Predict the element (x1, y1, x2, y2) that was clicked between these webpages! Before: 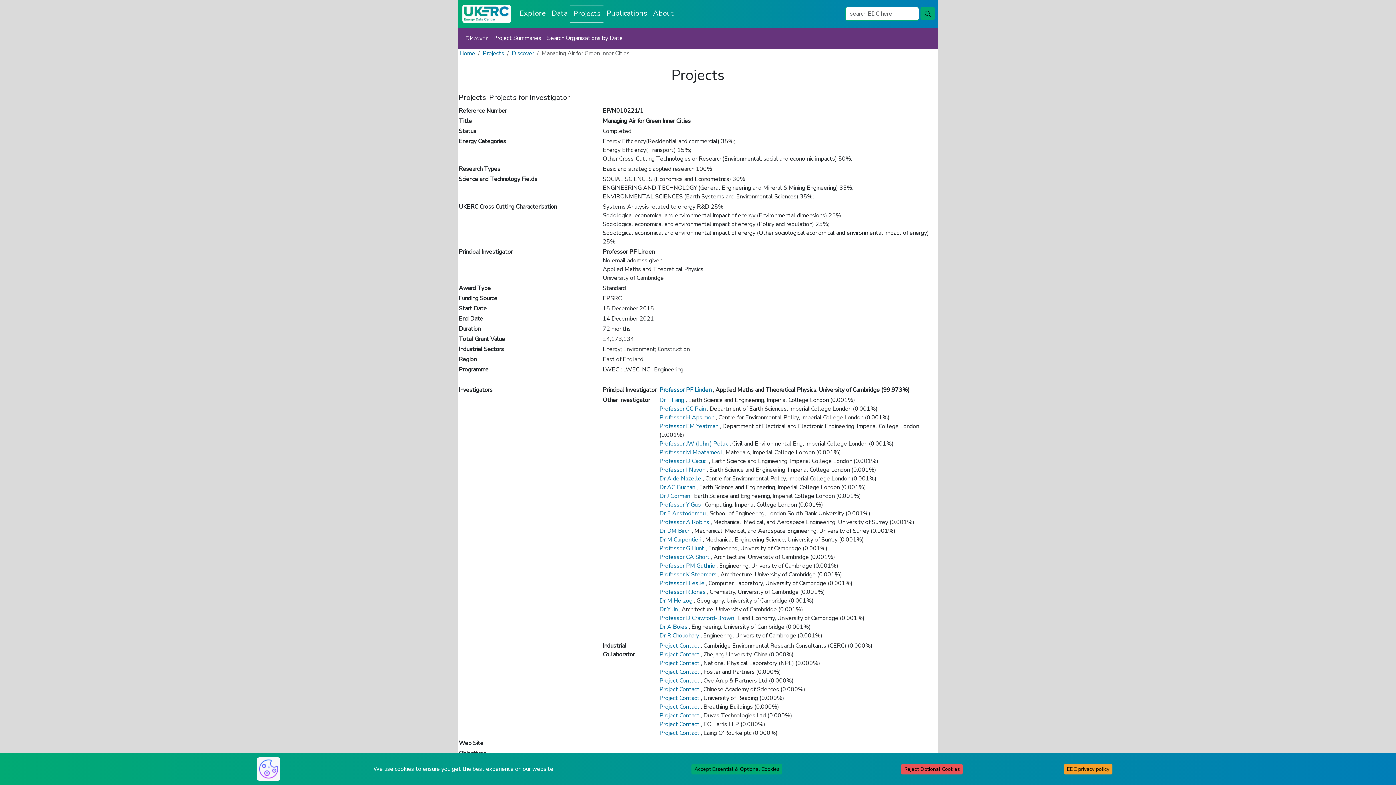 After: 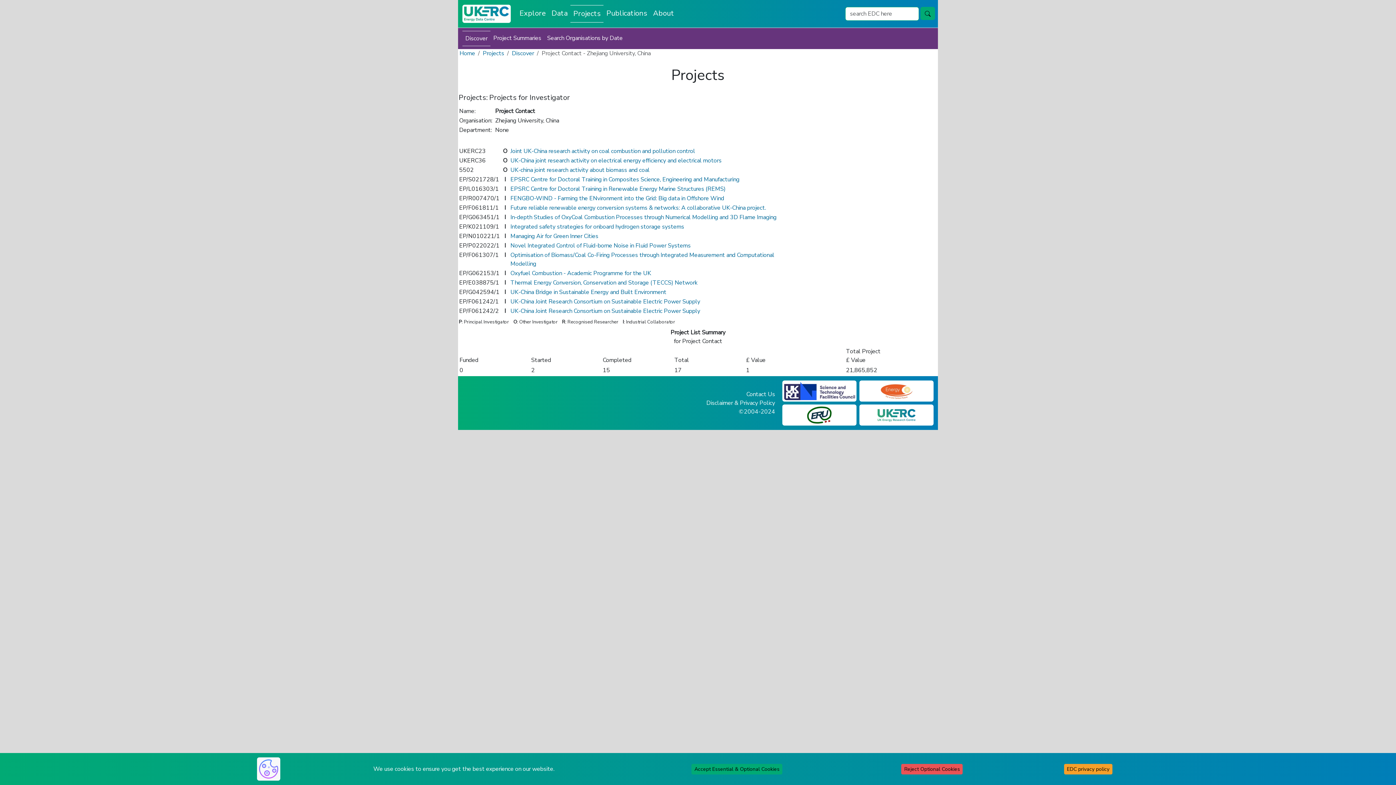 Action: label: Project Contact  bbox: (659, 650, 701, 658)